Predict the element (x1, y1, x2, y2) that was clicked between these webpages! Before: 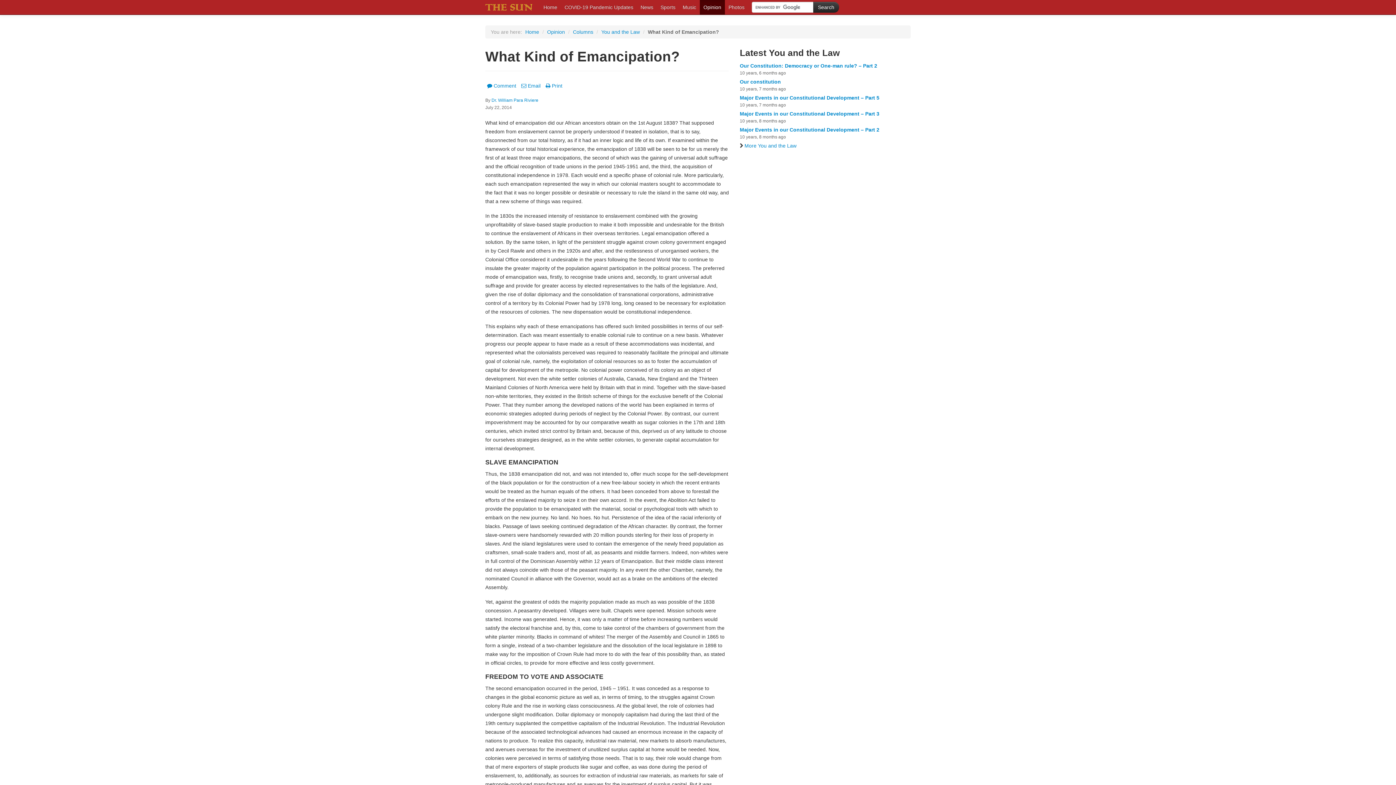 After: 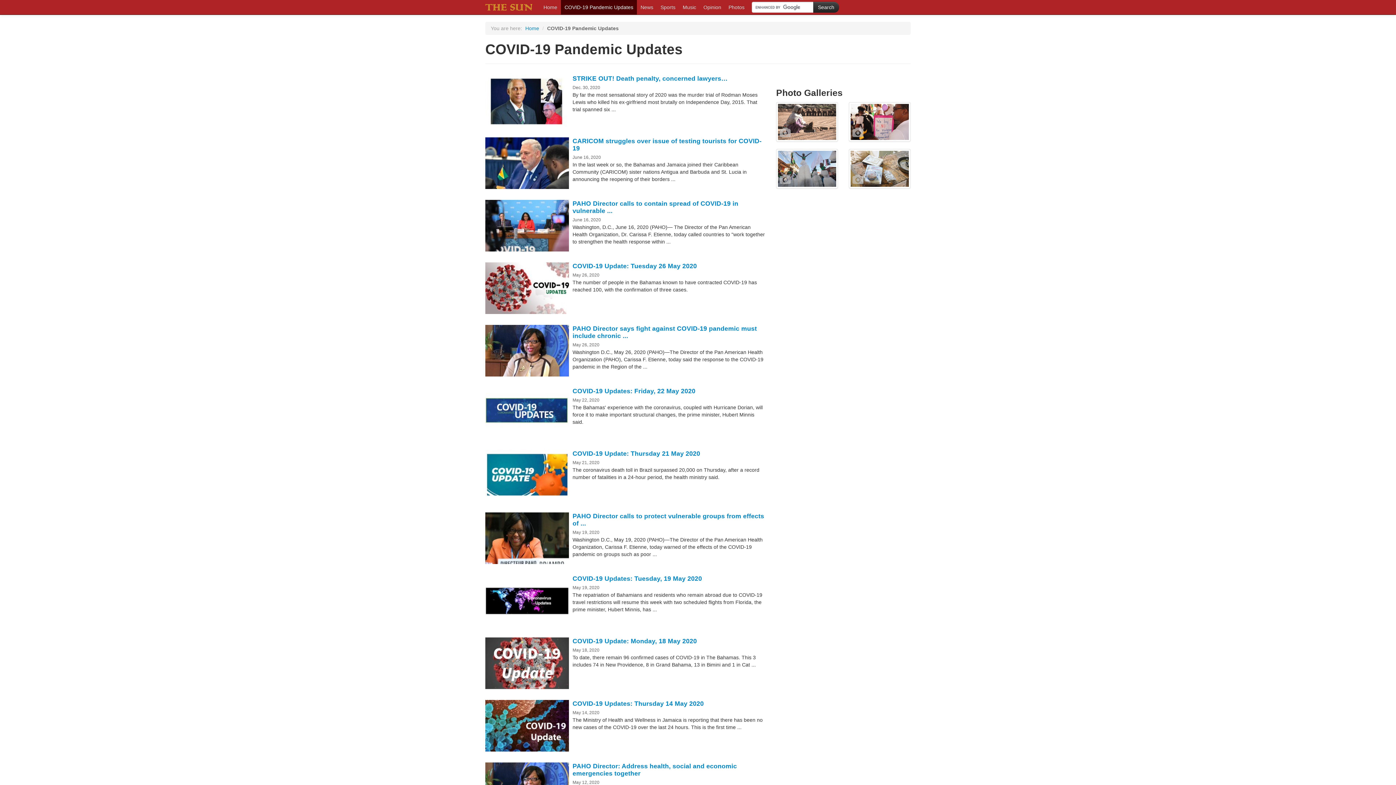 Action: label: COVID-19 Pandemic Updates bbox: (561, 0, 637, 14)